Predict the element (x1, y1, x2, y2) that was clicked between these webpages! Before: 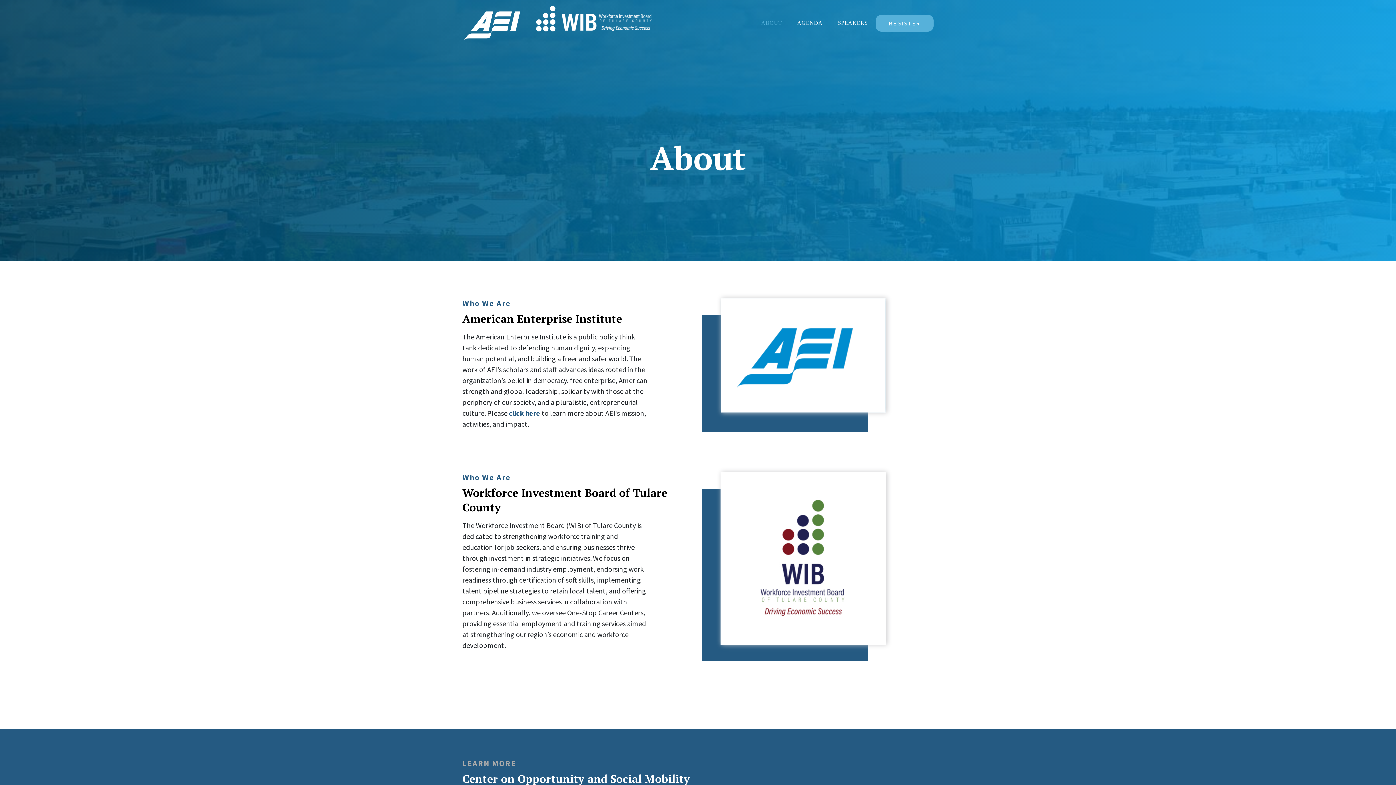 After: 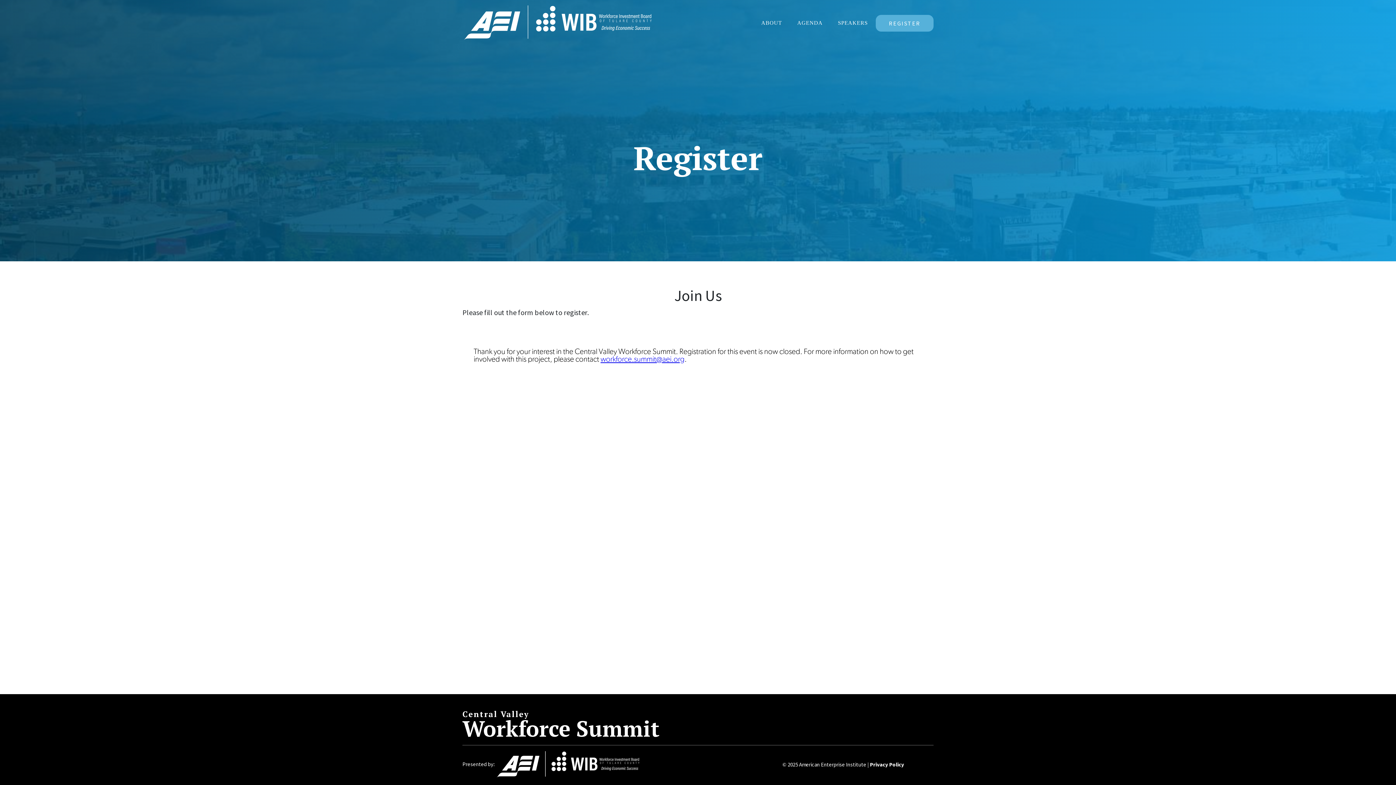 Action: label: REGISTER bbox: (876, 14, 933, 31)